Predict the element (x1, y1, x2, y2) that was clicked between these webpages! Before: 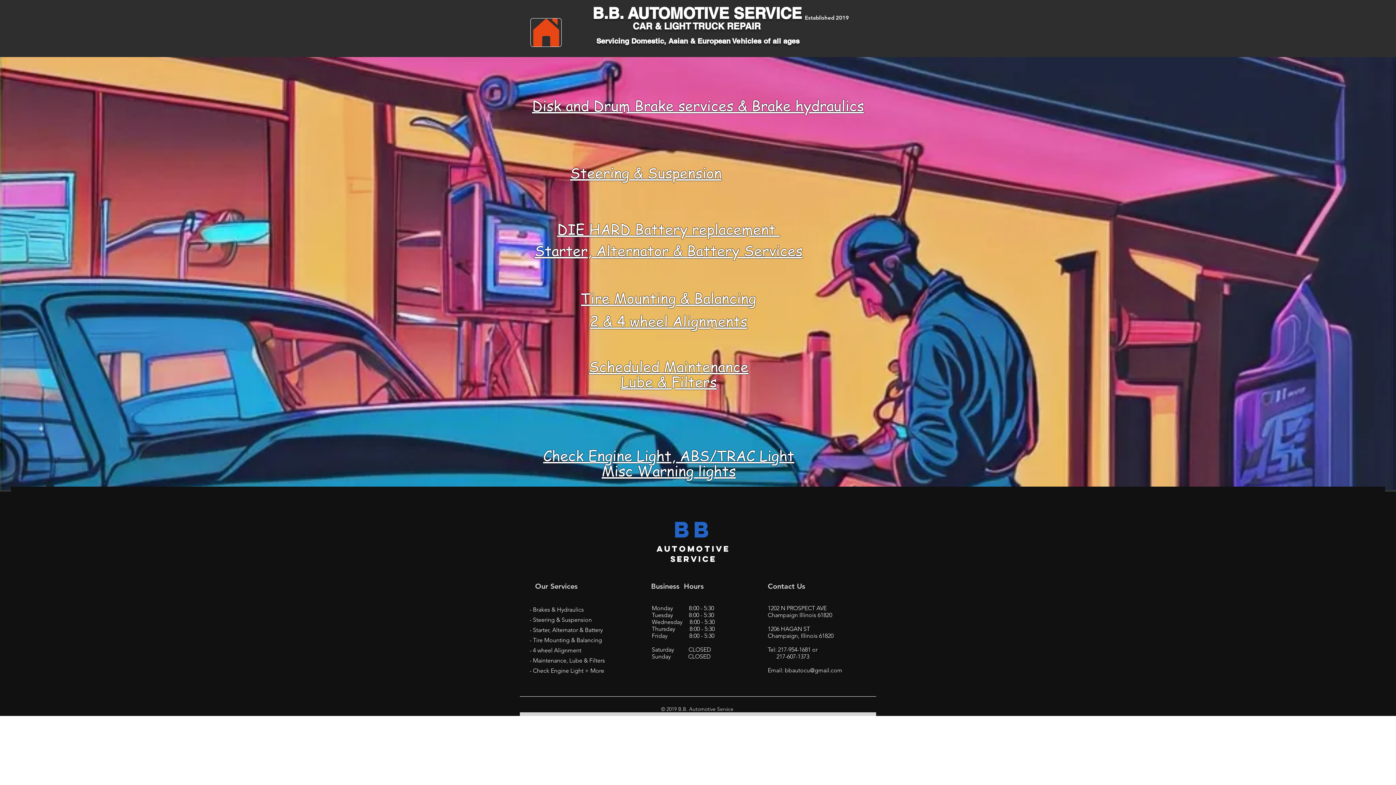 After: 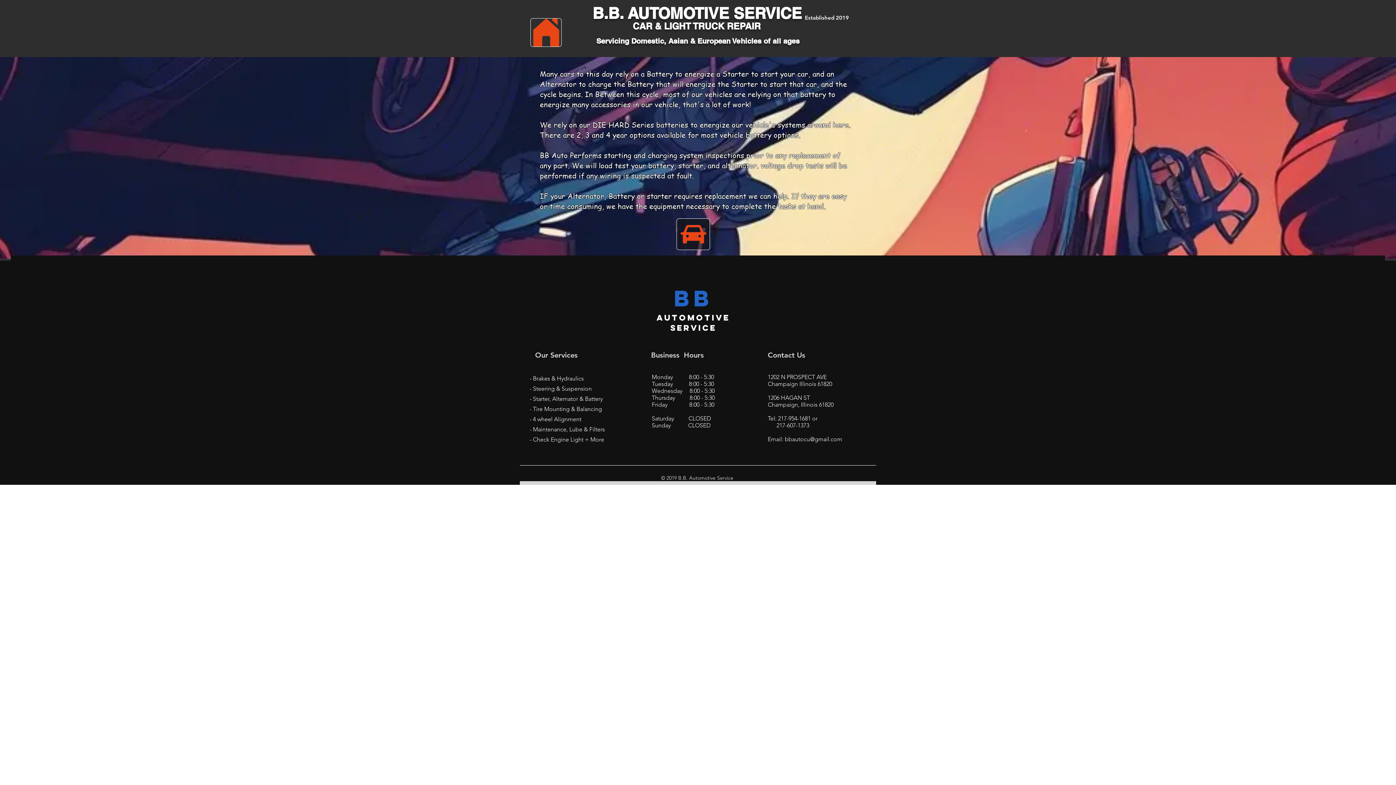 Action: label: DIE HARD Battery replacement  bbox: (557, 218, 780, 238)